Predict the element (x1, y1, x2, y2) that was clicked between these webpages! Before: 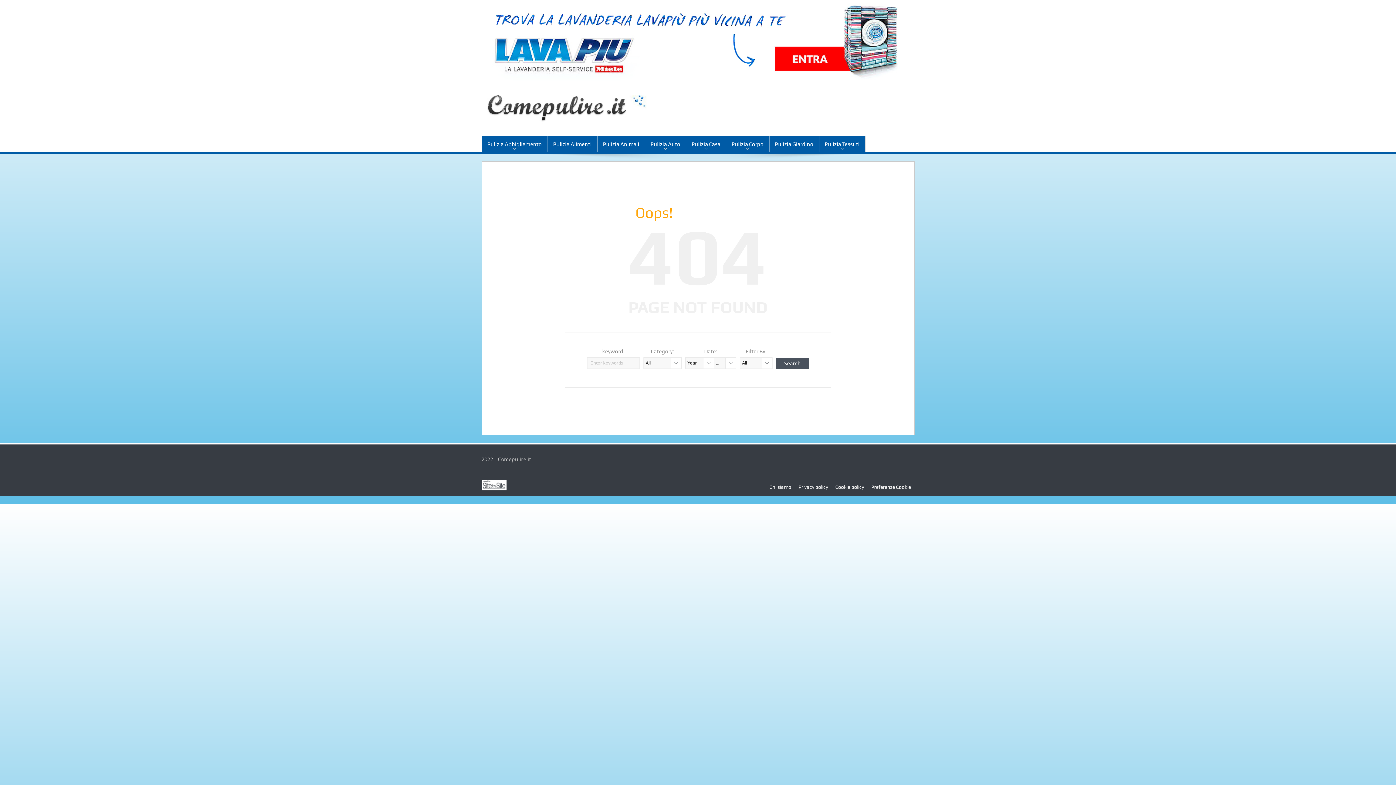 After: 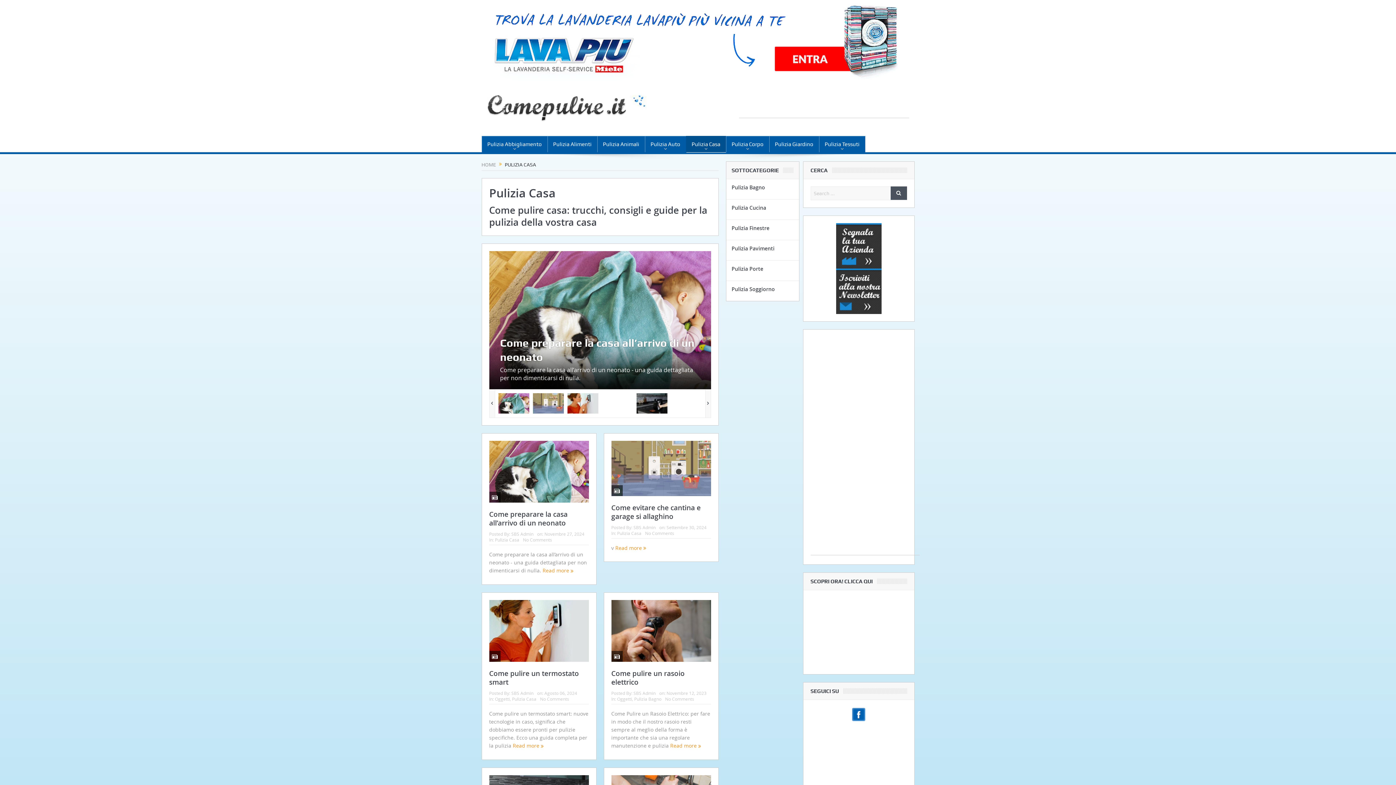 Action: bbox: (686, 136, 726, 152) label: Pulizia Casa